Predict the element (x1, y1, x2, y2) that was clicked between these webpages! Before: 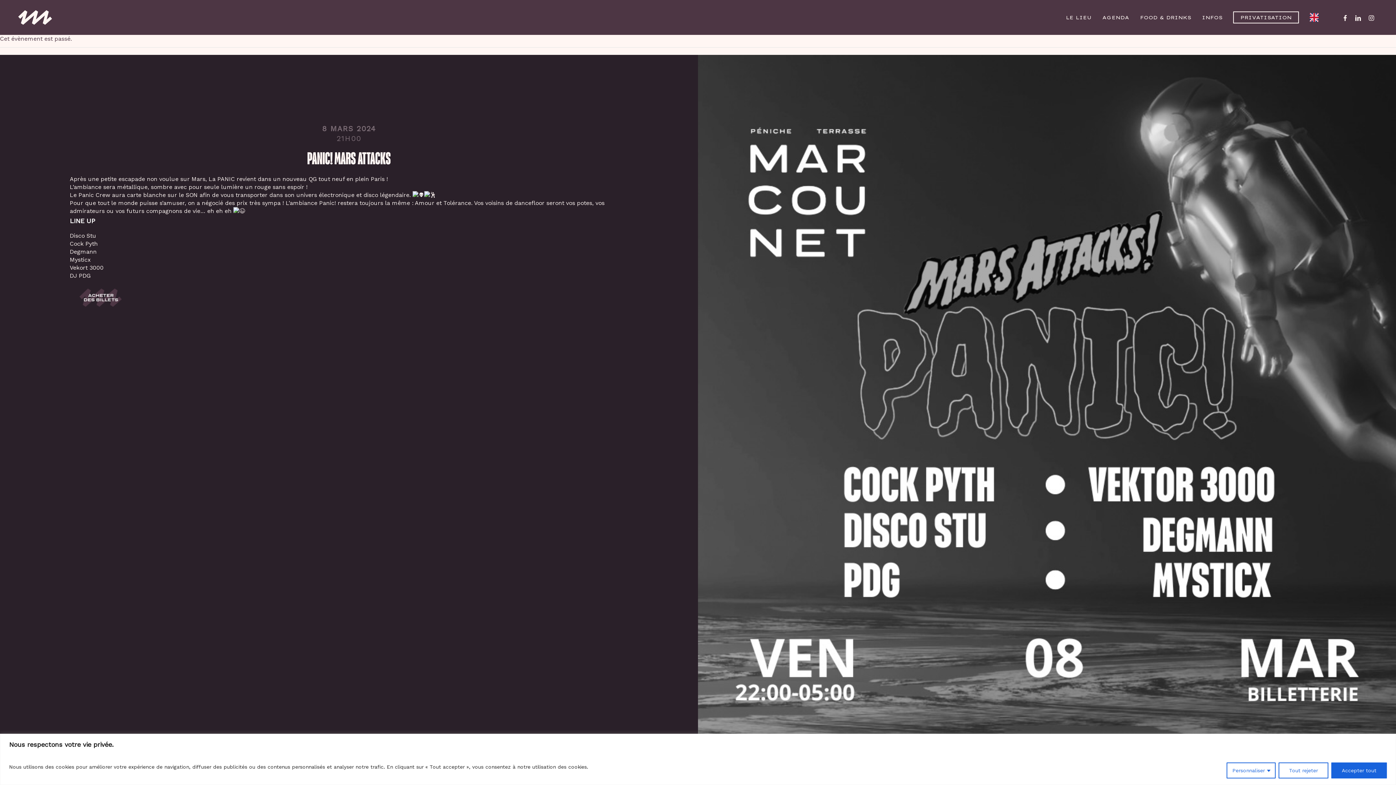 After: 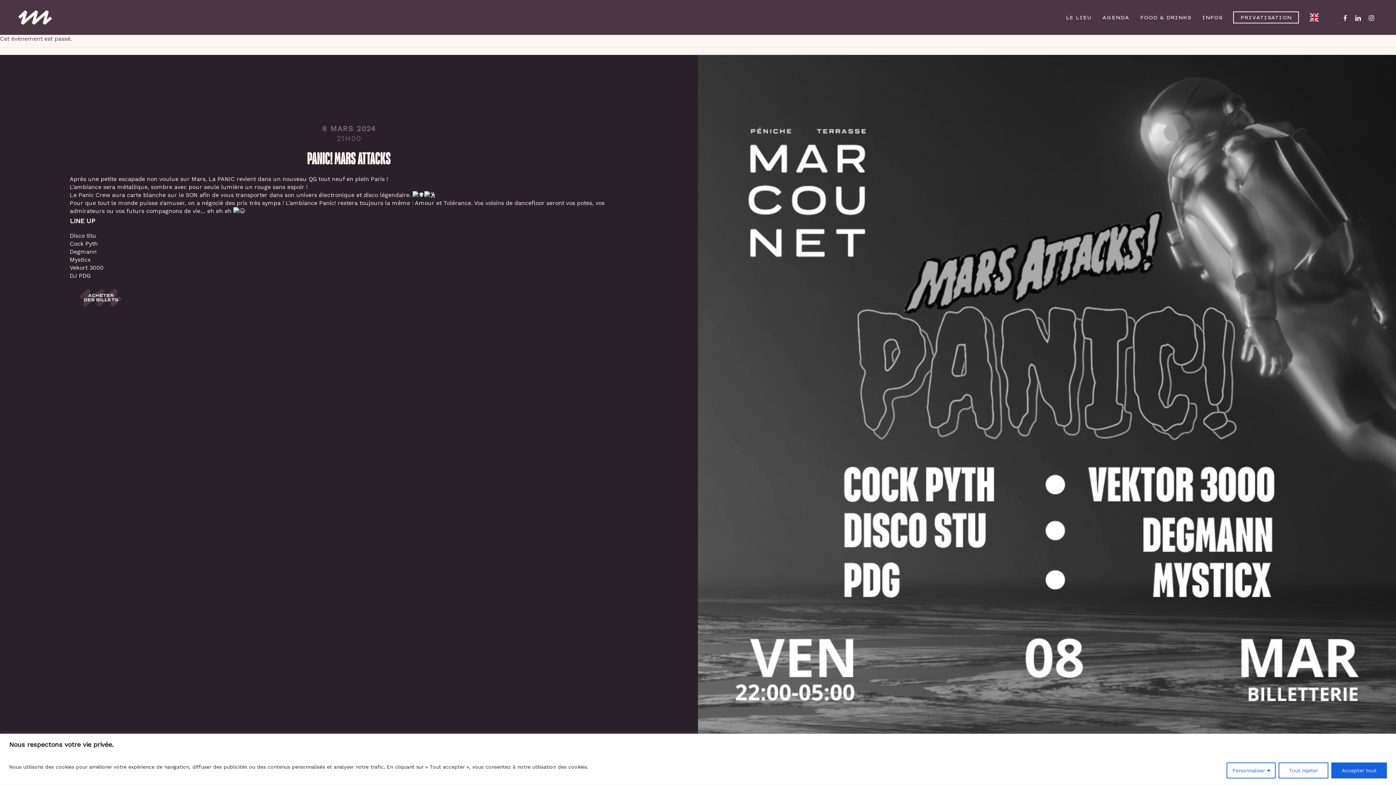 Action: bbox: (1352, 13, 1365, 21) label: LINKEDIN